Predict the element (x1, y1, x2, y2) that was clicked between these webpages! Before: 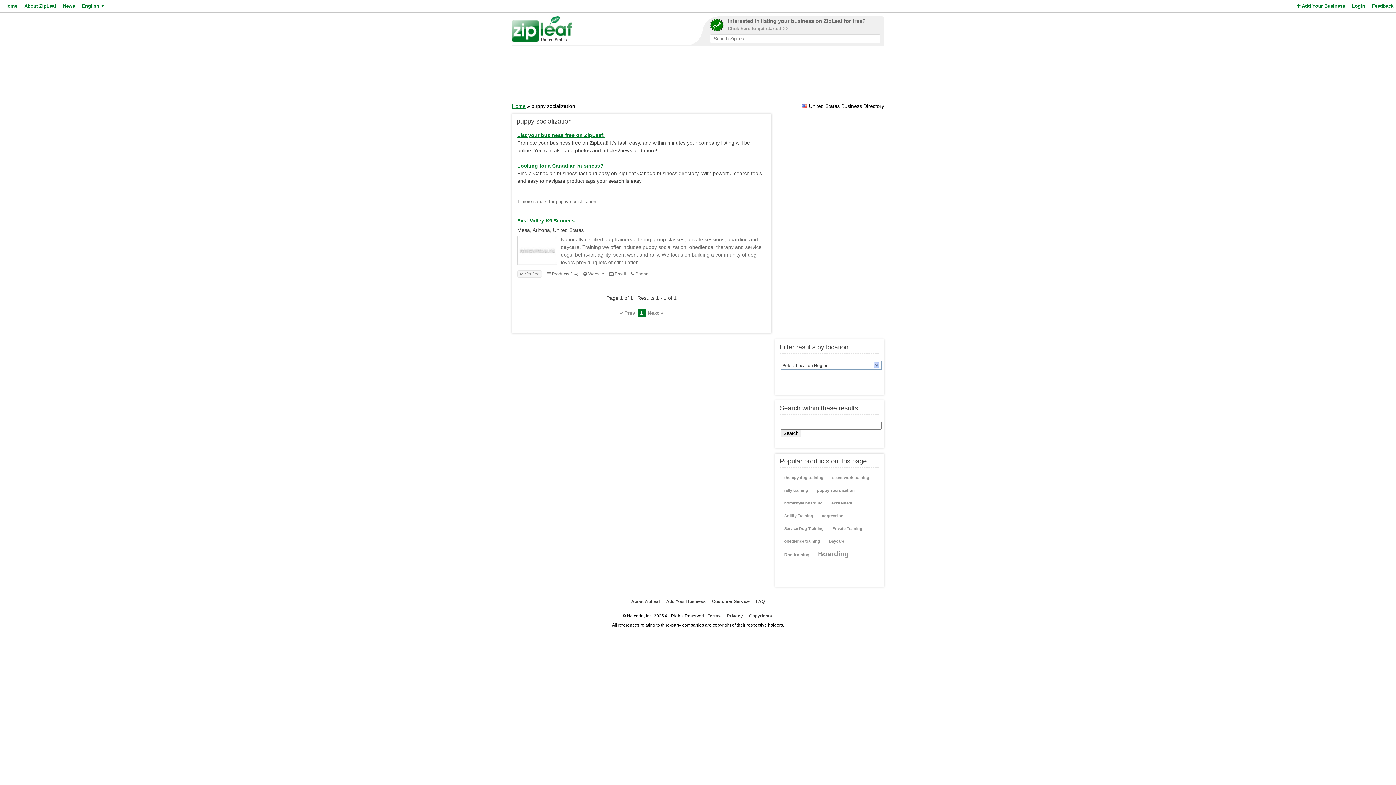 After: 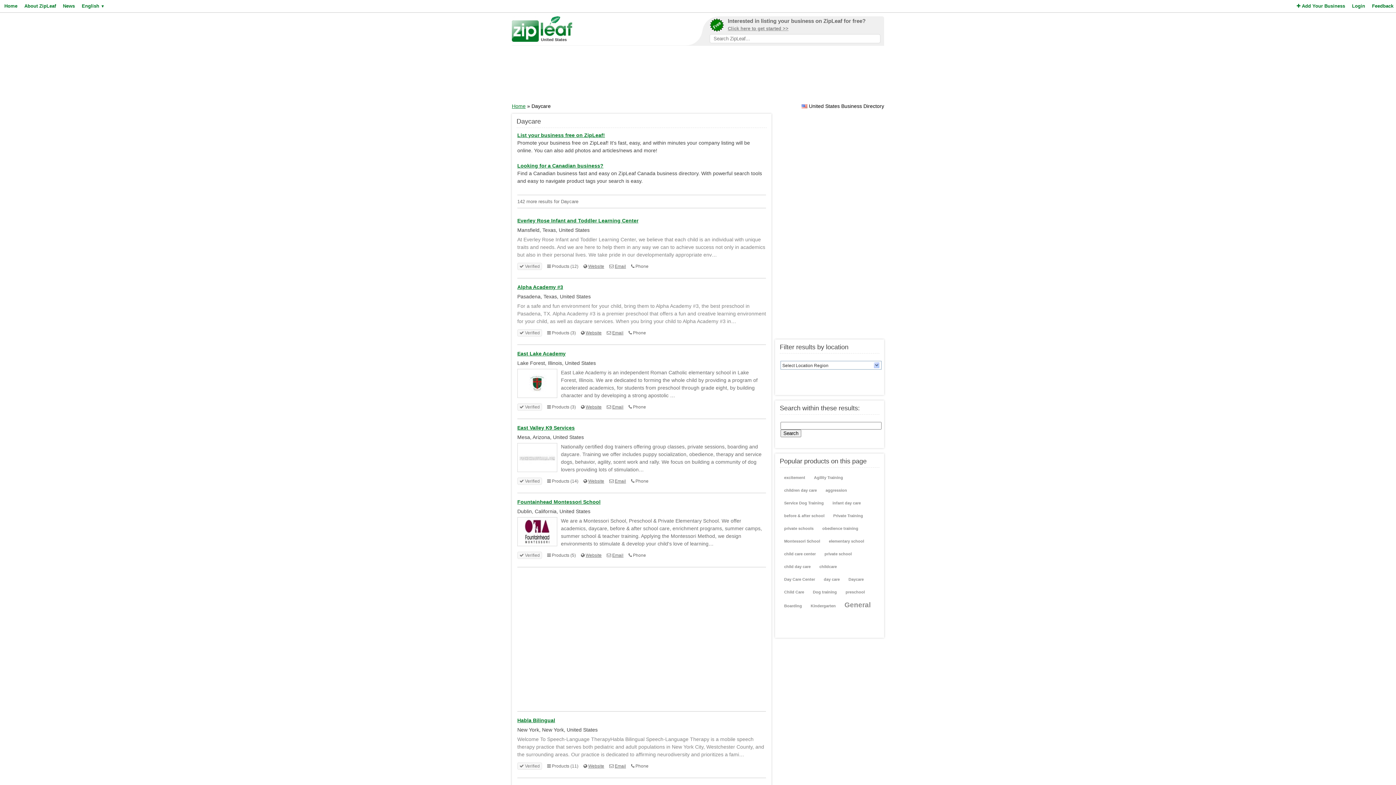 Action: bbox: (826, 536, 846, 547) label: Daycare